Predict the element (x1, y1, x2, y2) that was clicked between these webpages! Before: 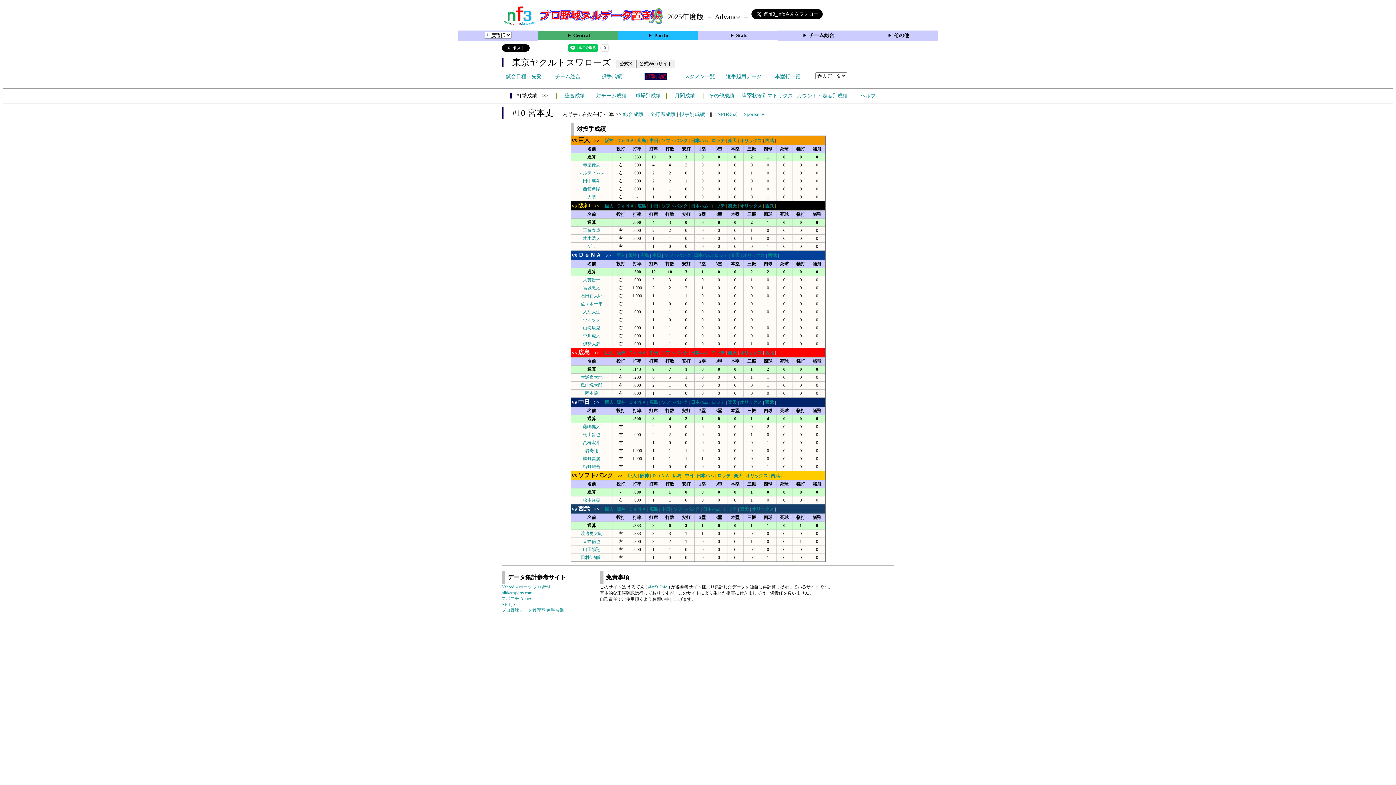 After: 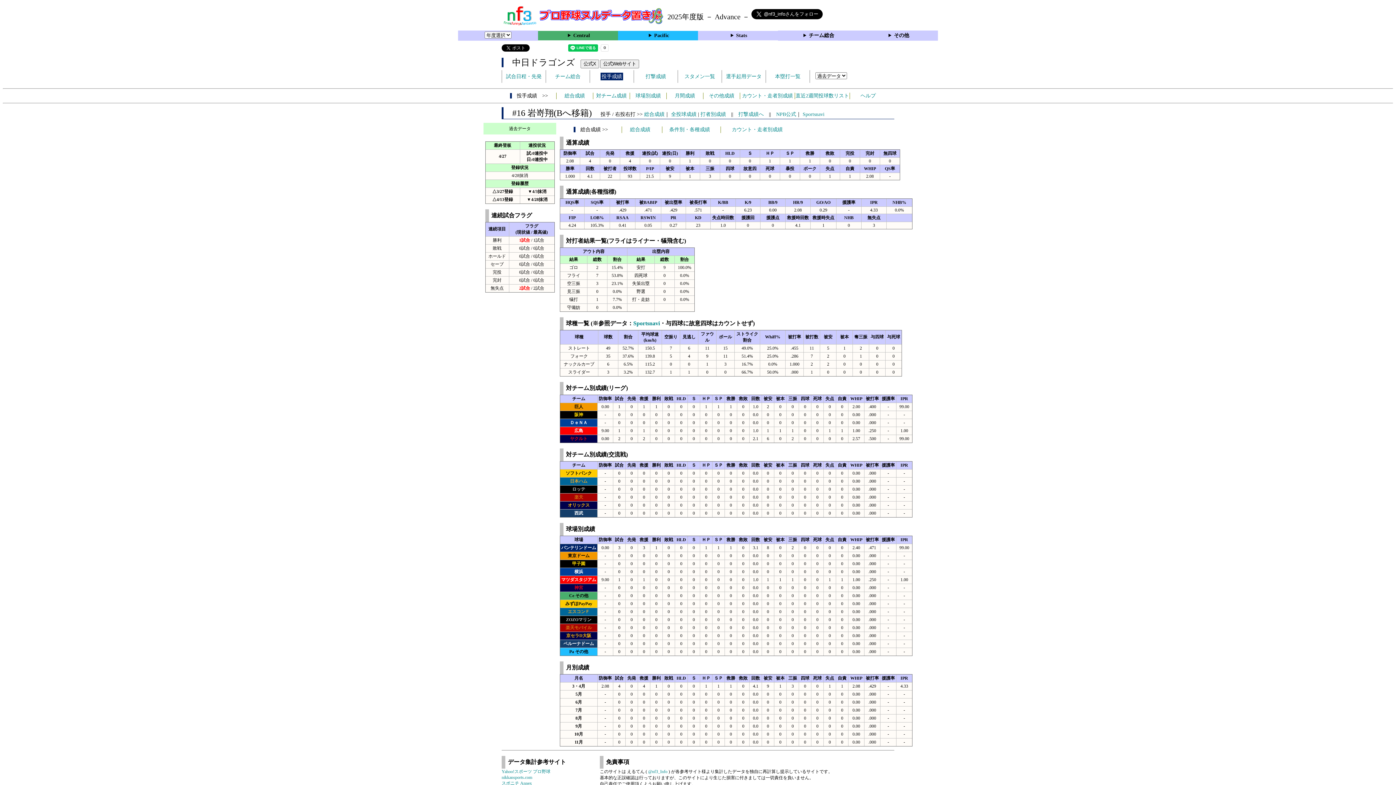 Action: label: 岩嵜翔 bbox: (585, 448, 598, 453)